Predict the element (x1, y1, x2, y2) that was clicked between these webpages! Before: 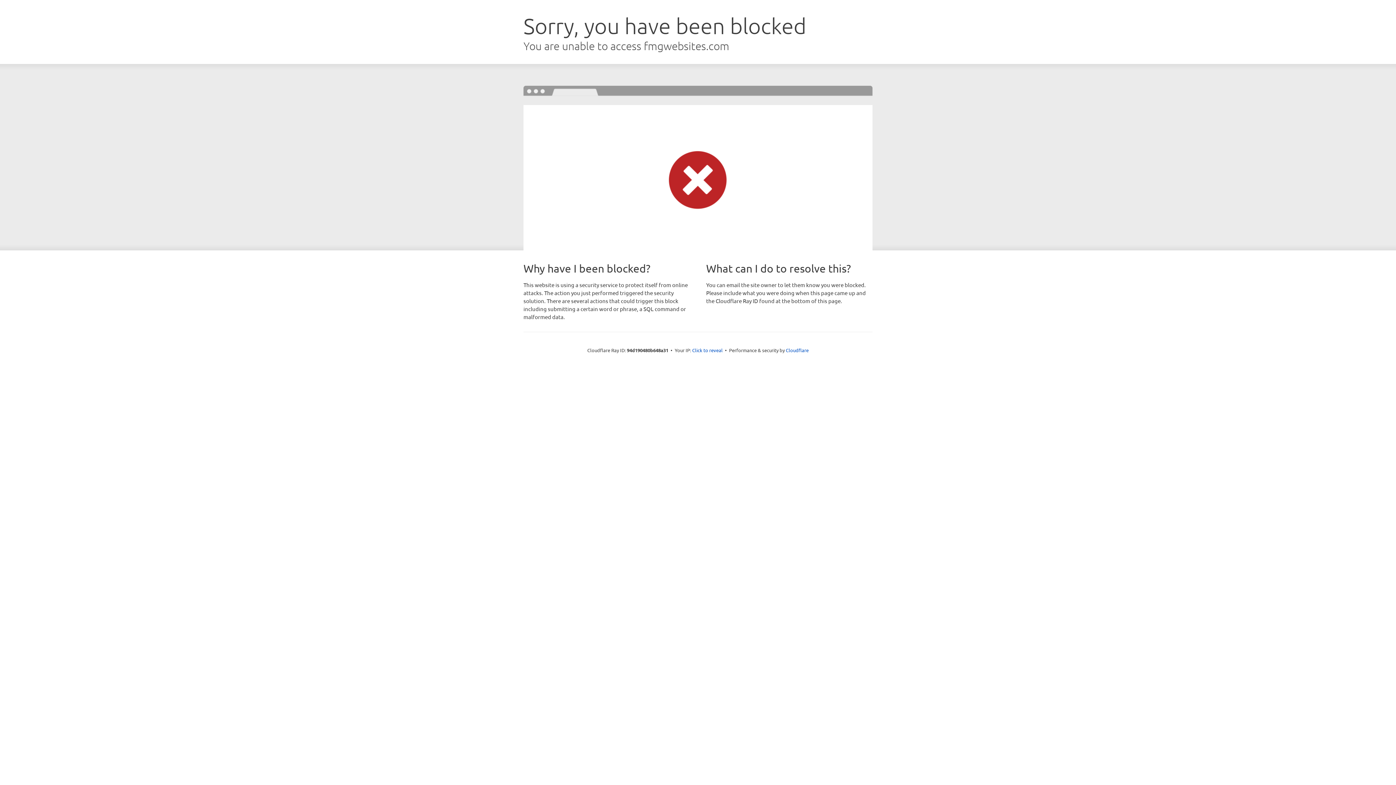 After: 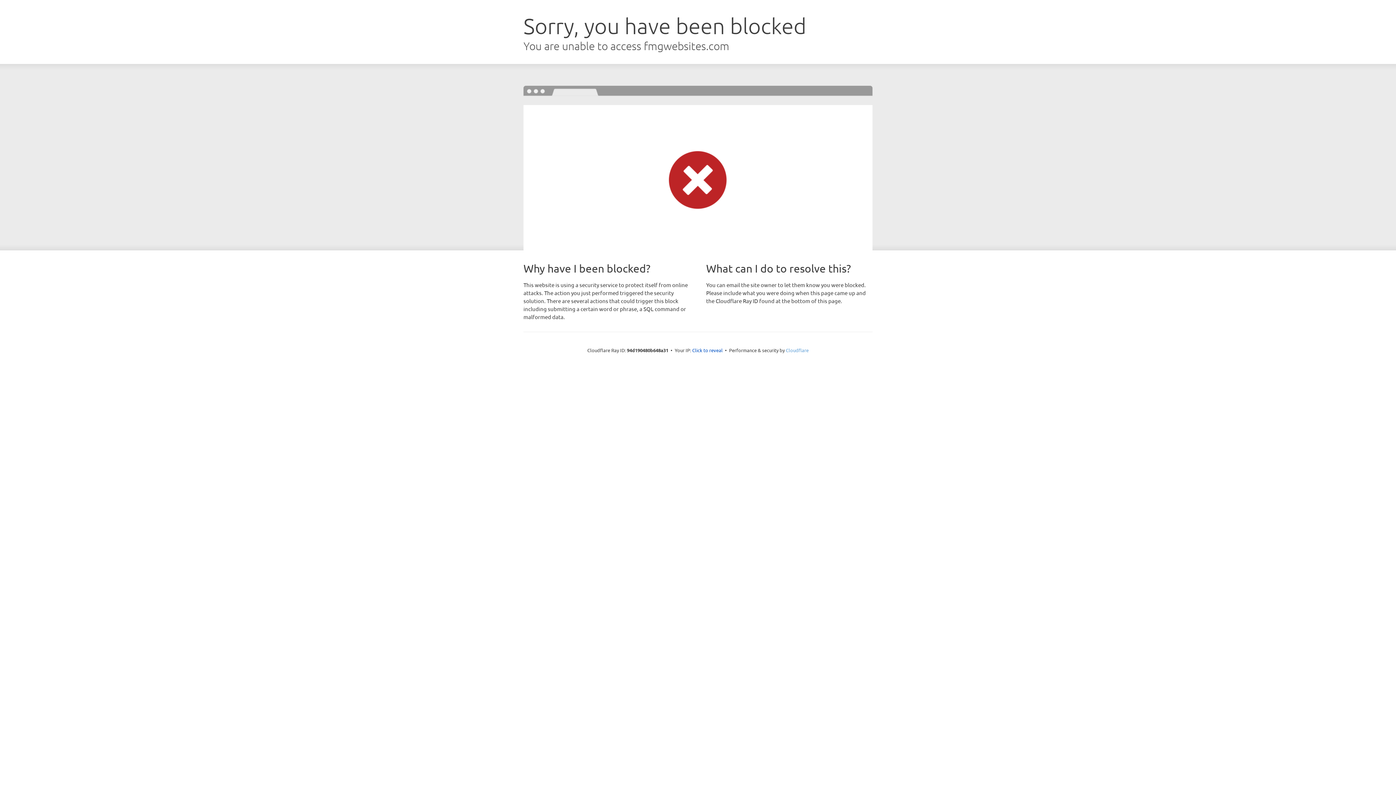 Action: bbox: (786, 347, 808, 353) label: Cloudflare